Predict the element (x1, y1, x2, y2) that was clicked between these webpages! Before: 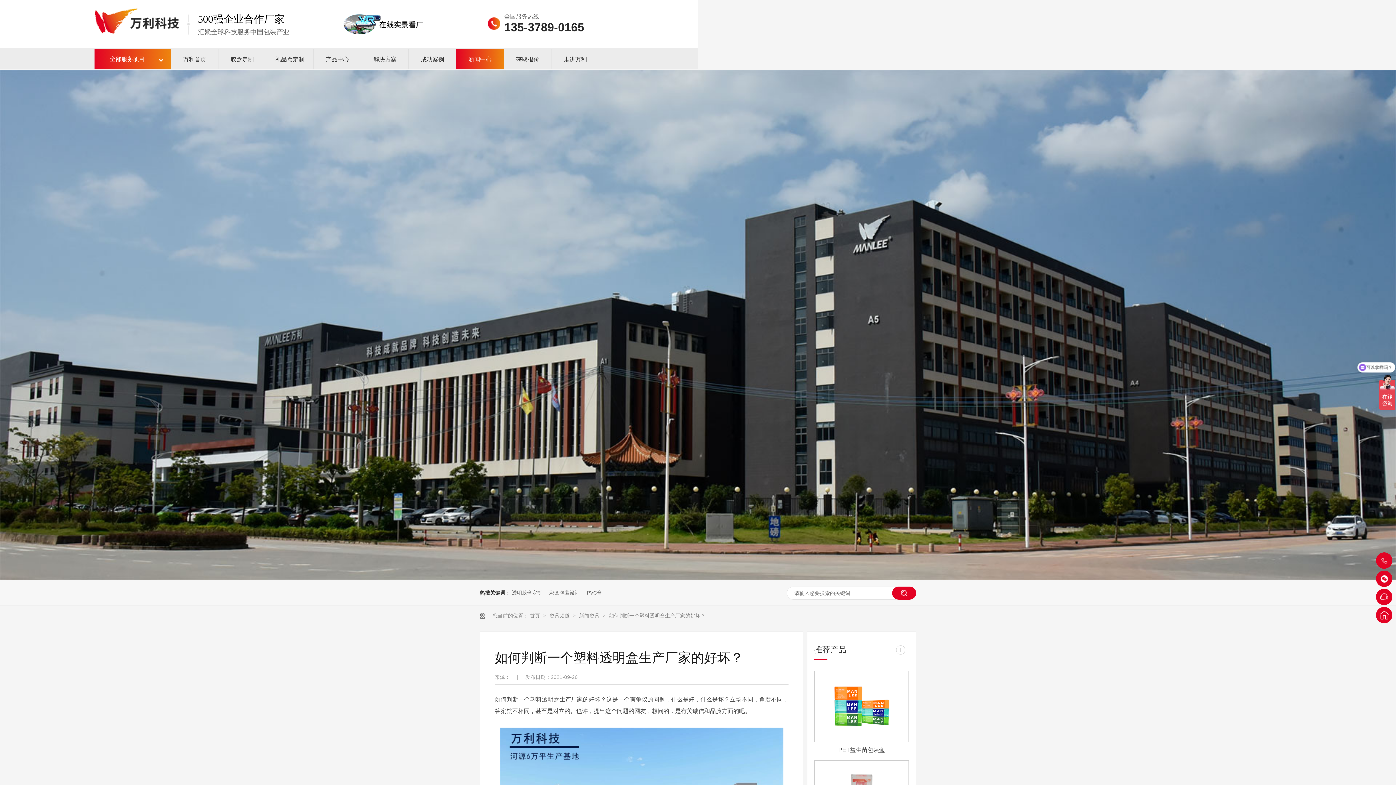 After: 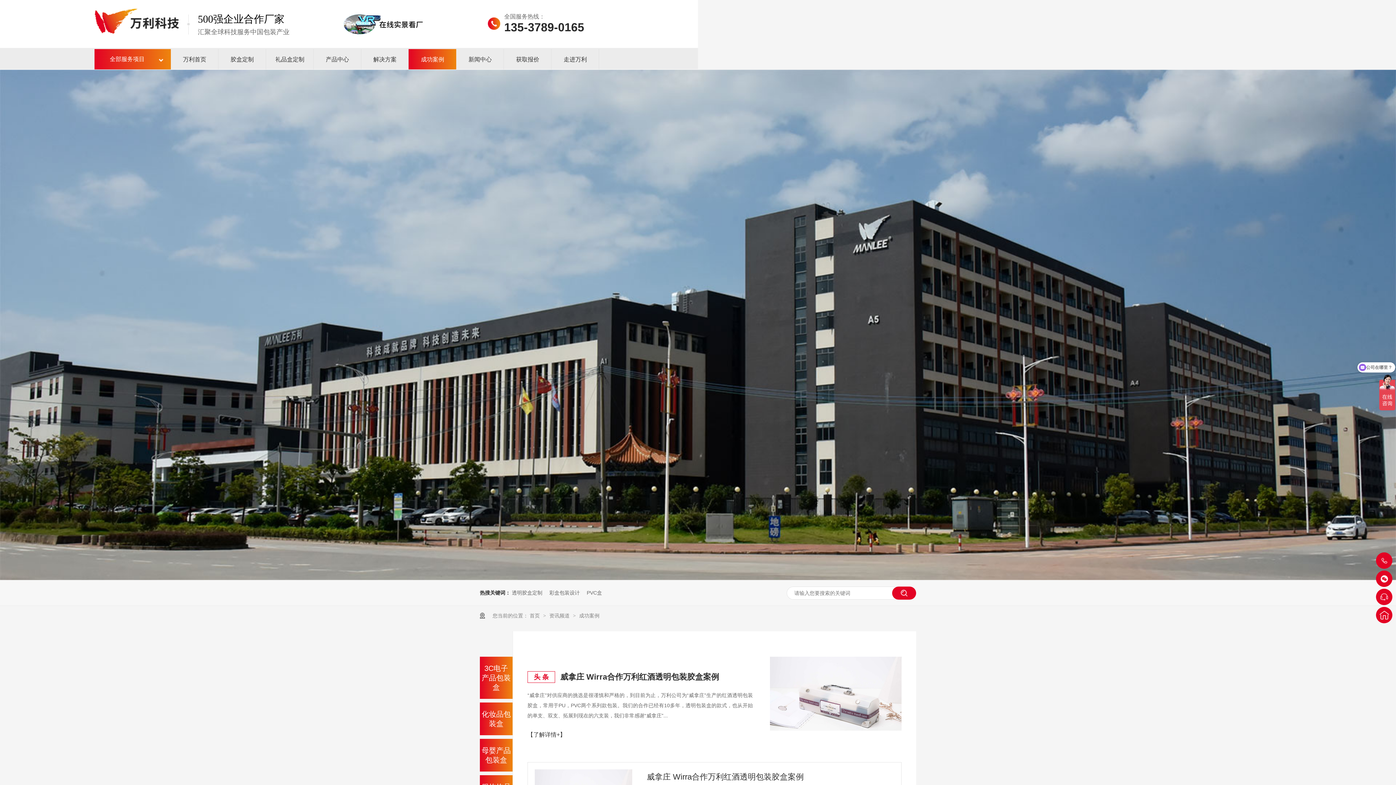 Action: label: 成功案例 bbox: (408, 49, 456, 70)